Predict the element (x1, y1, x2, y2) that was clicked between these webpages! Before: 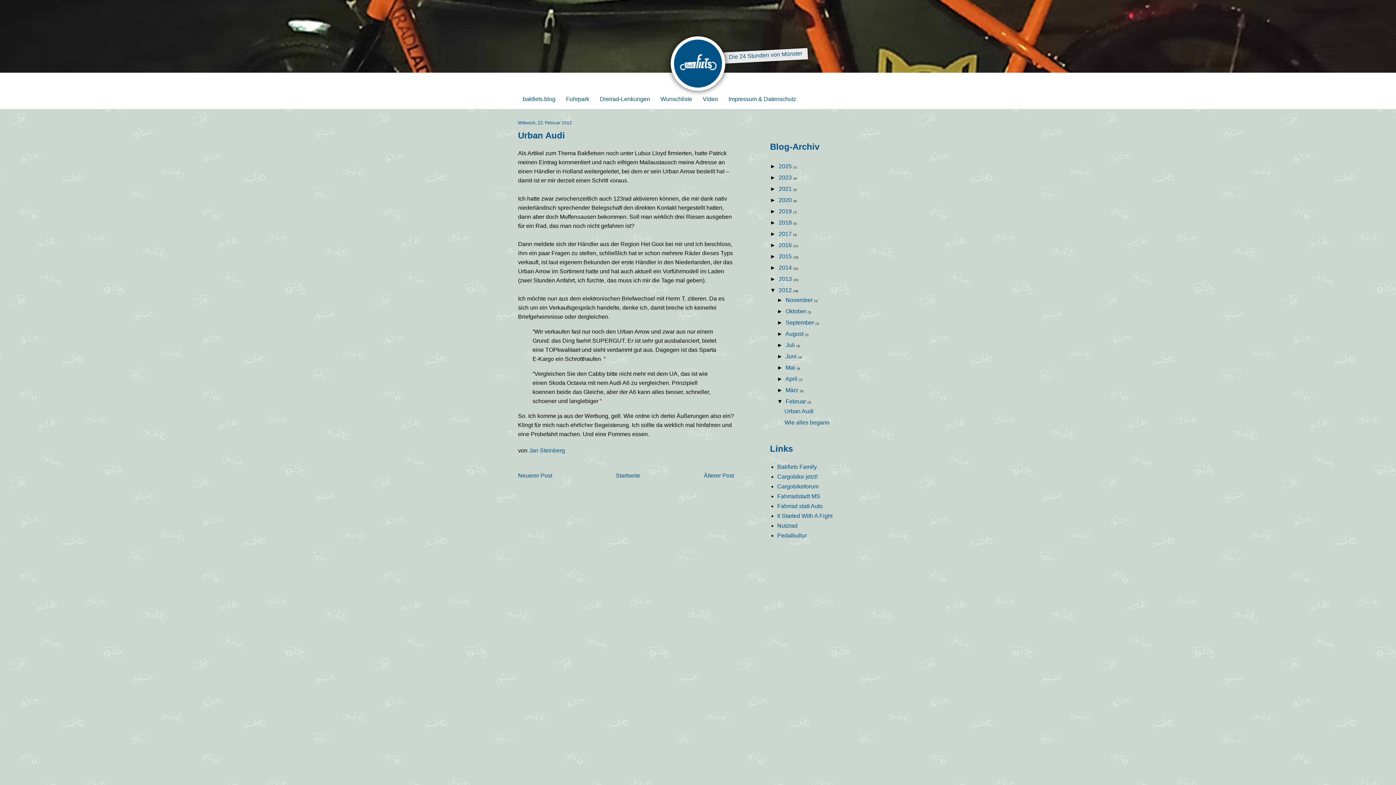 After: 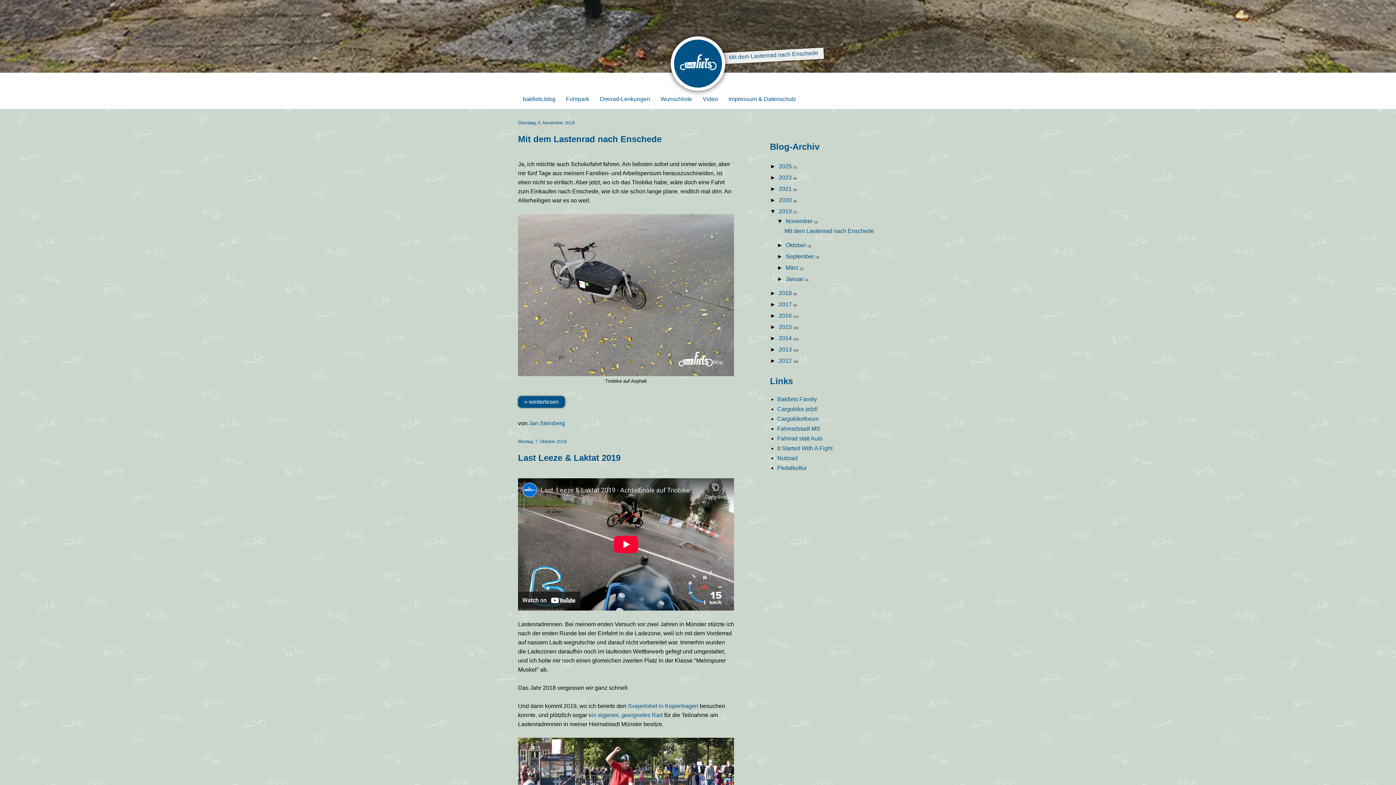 Action: label: 2019  bbox: (778, 208, 793, 214)